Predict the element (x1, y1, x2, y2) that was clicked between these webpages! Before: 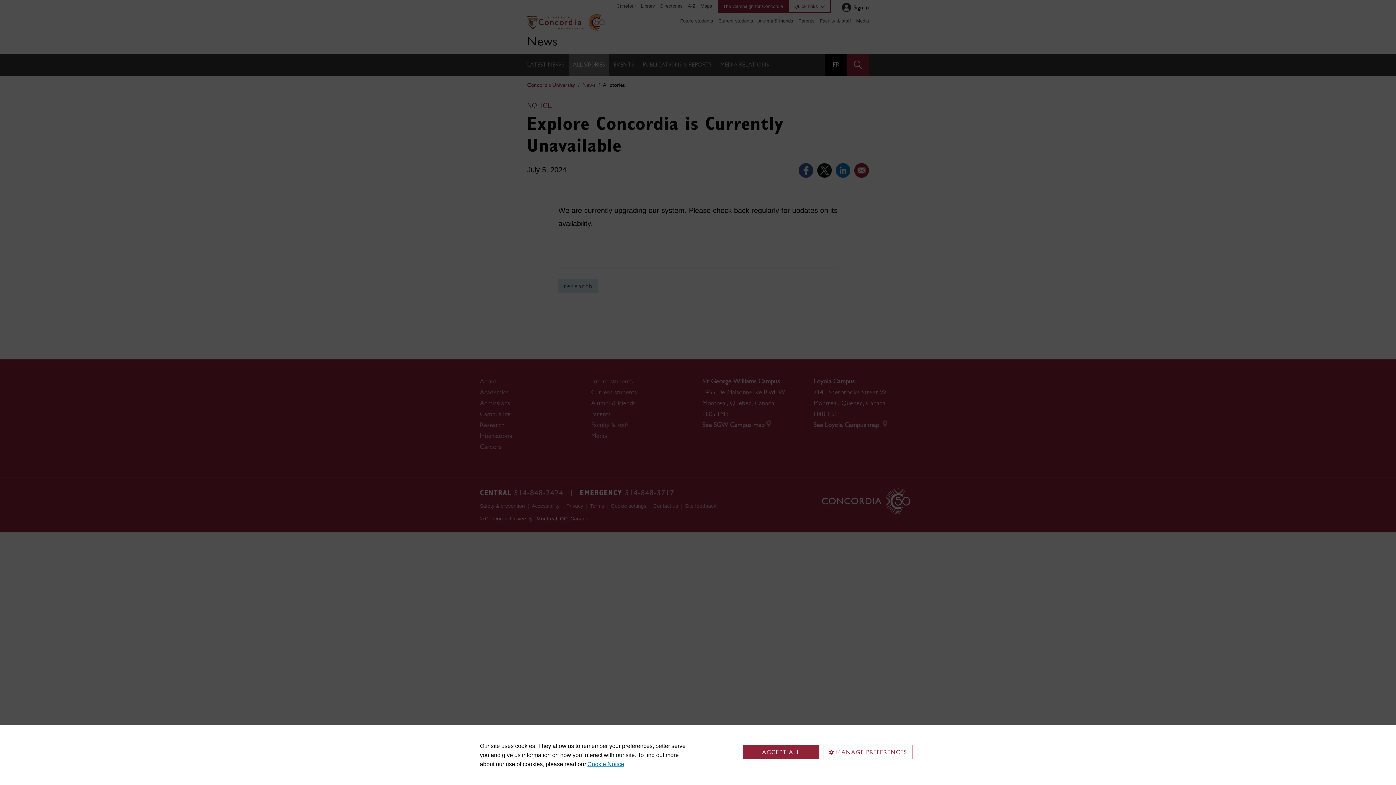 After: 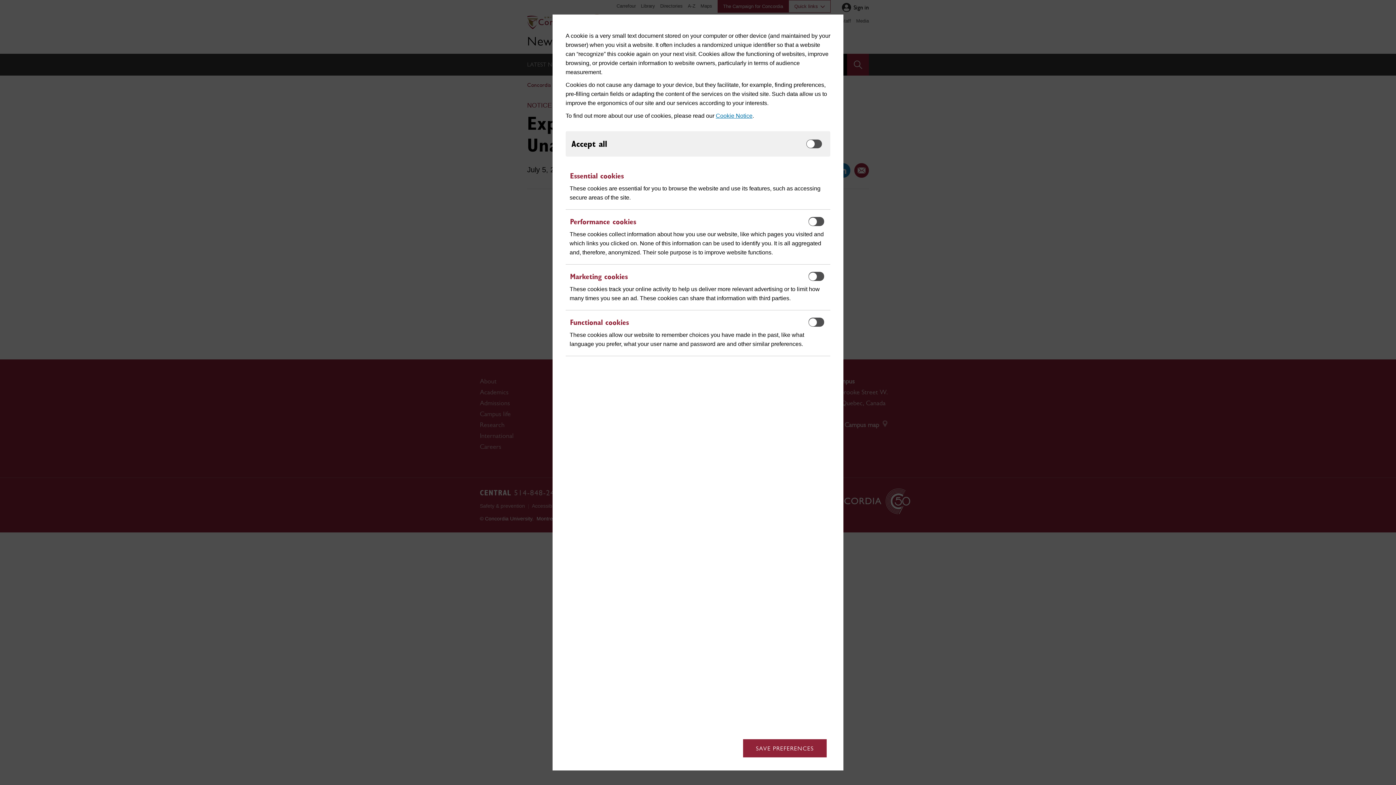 Action: bbox: (823, 745, 912, 759) label: MANAGE PREFERENCES